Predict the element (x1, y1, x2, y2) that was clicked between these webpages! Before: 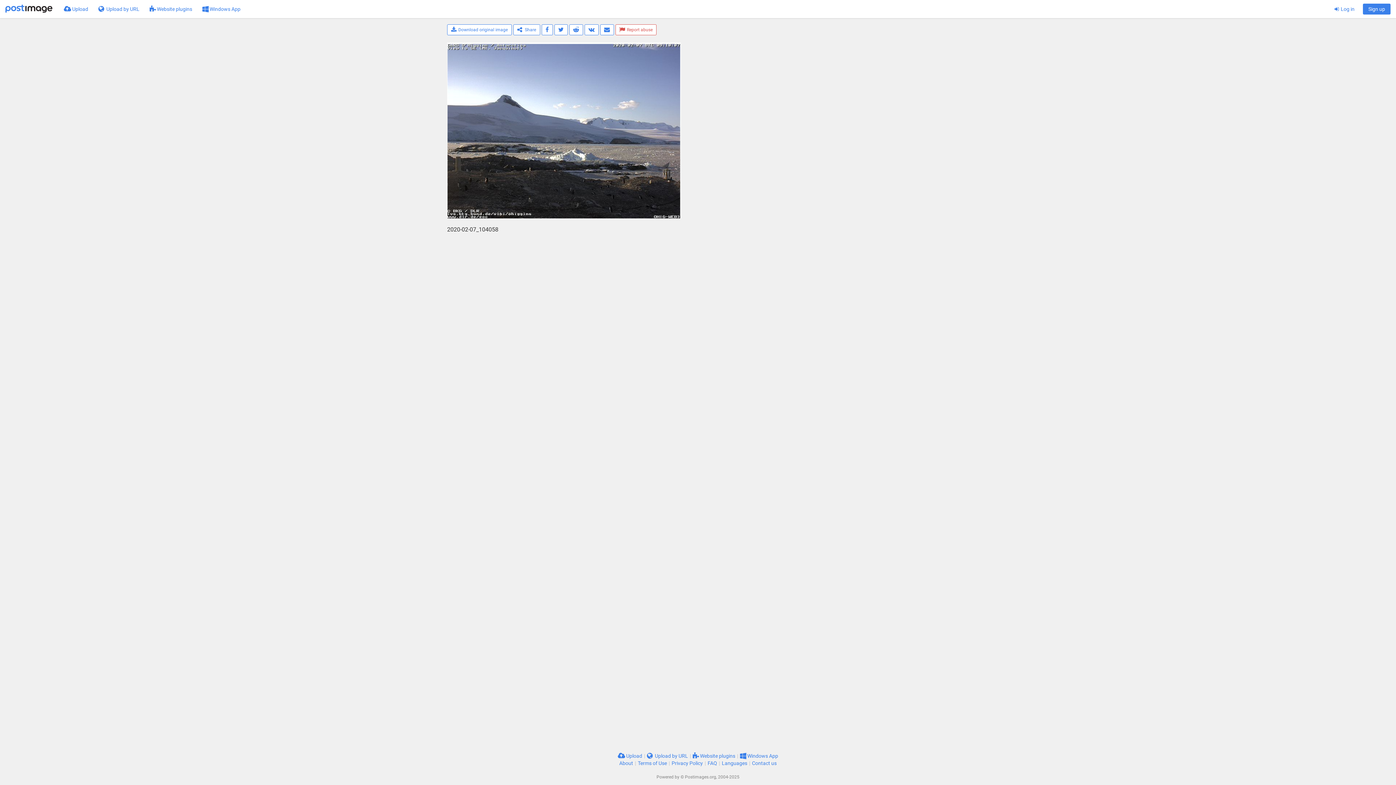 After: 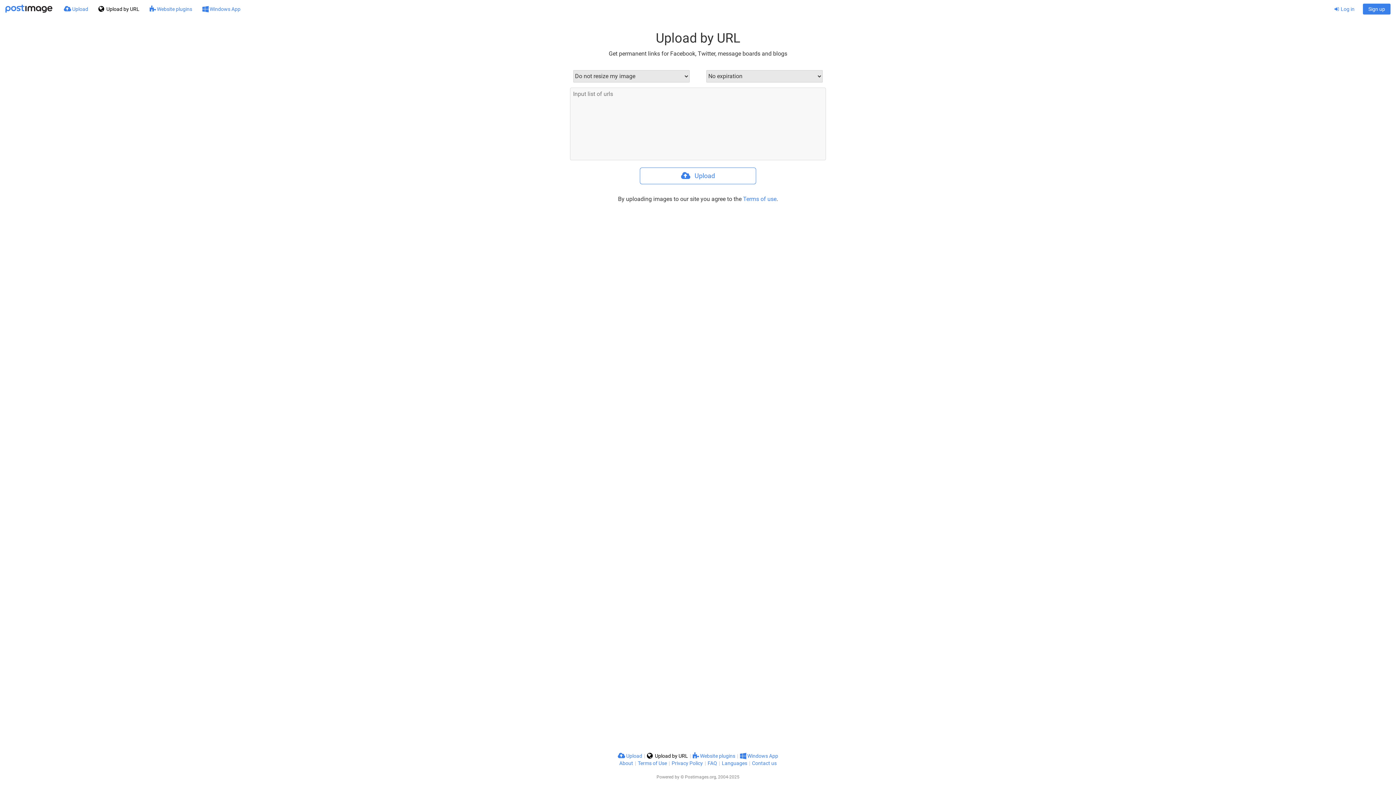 Action: bbox: (93, 0, 144, 18) label:  Upload by URL